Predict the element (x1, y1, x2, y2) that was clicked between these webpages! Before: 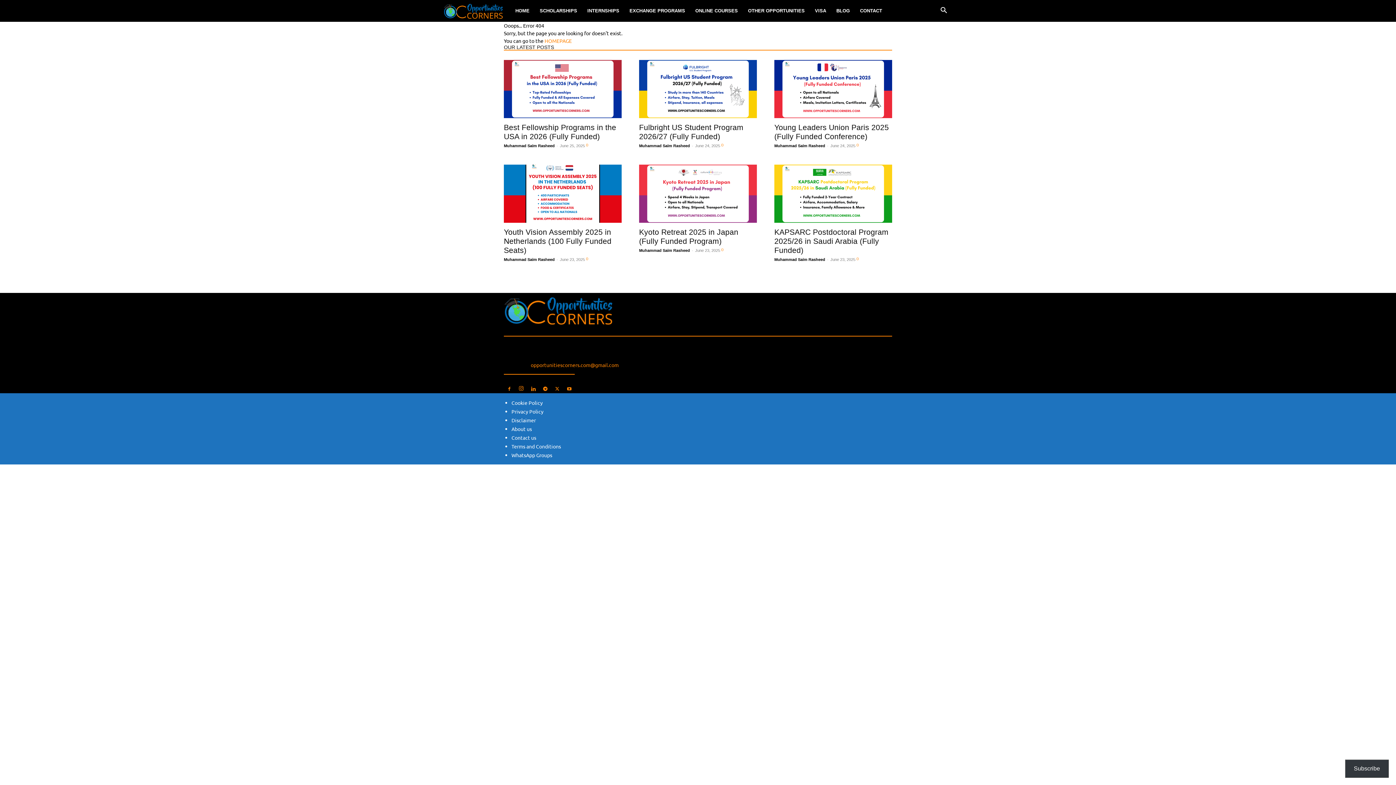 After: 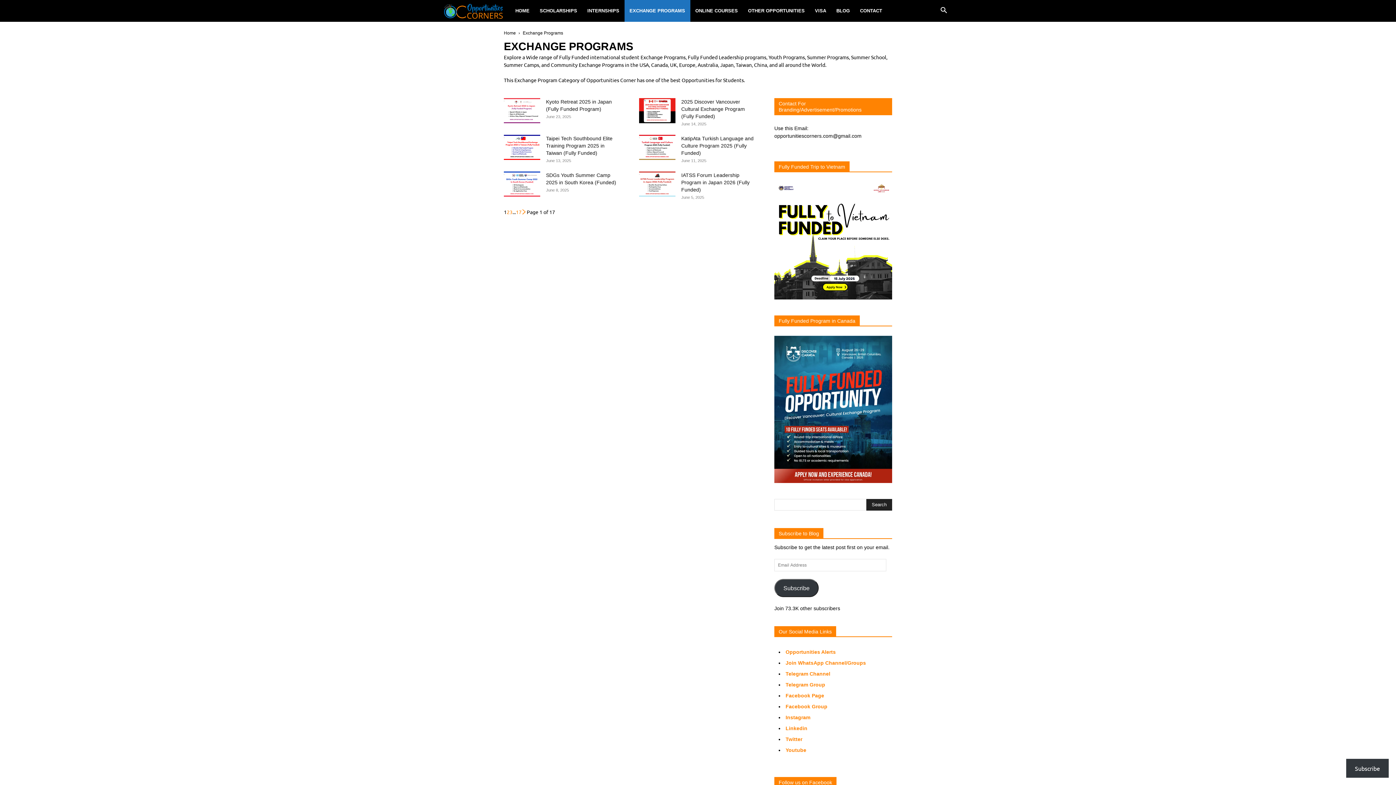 Action: bbox: (624, 0, 690, 21) label: EXCHANGE PROGRAMS